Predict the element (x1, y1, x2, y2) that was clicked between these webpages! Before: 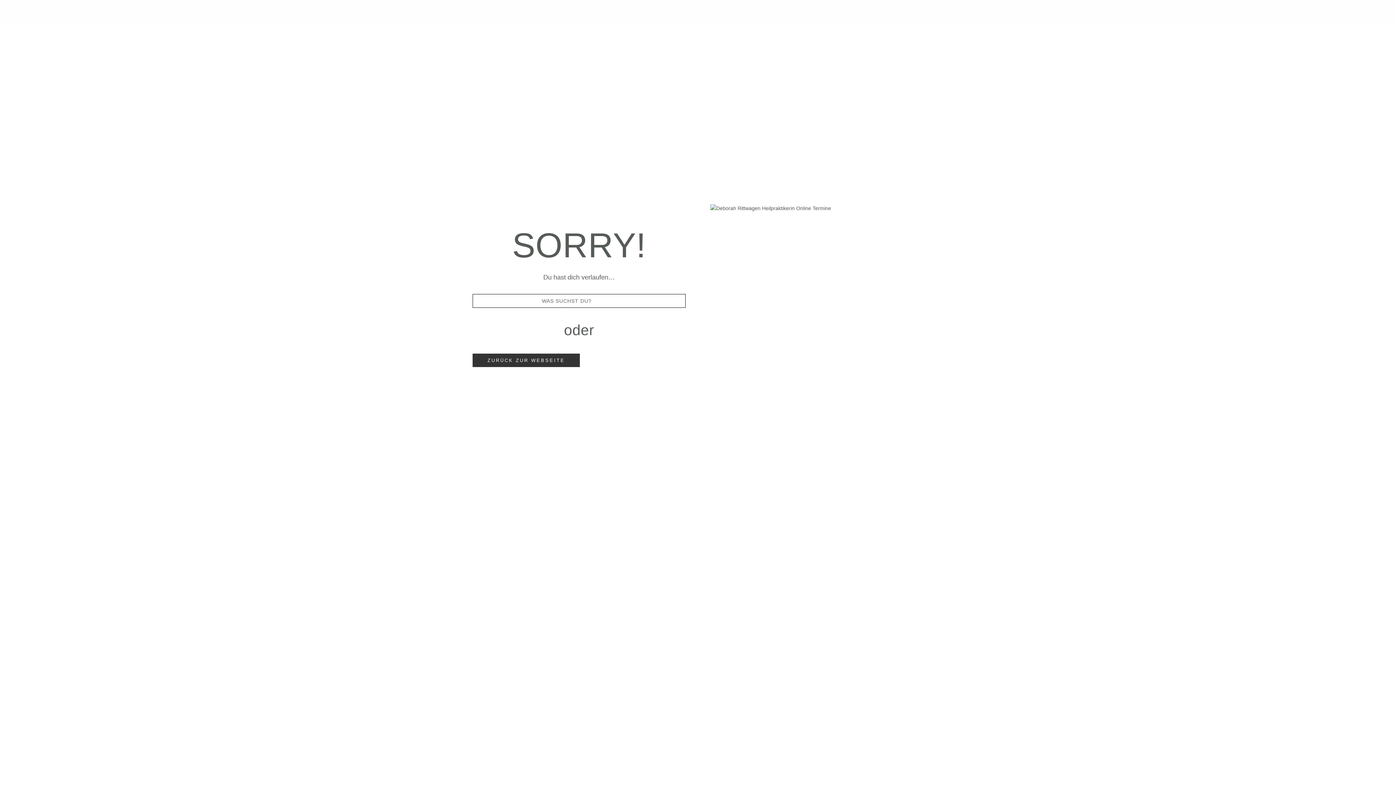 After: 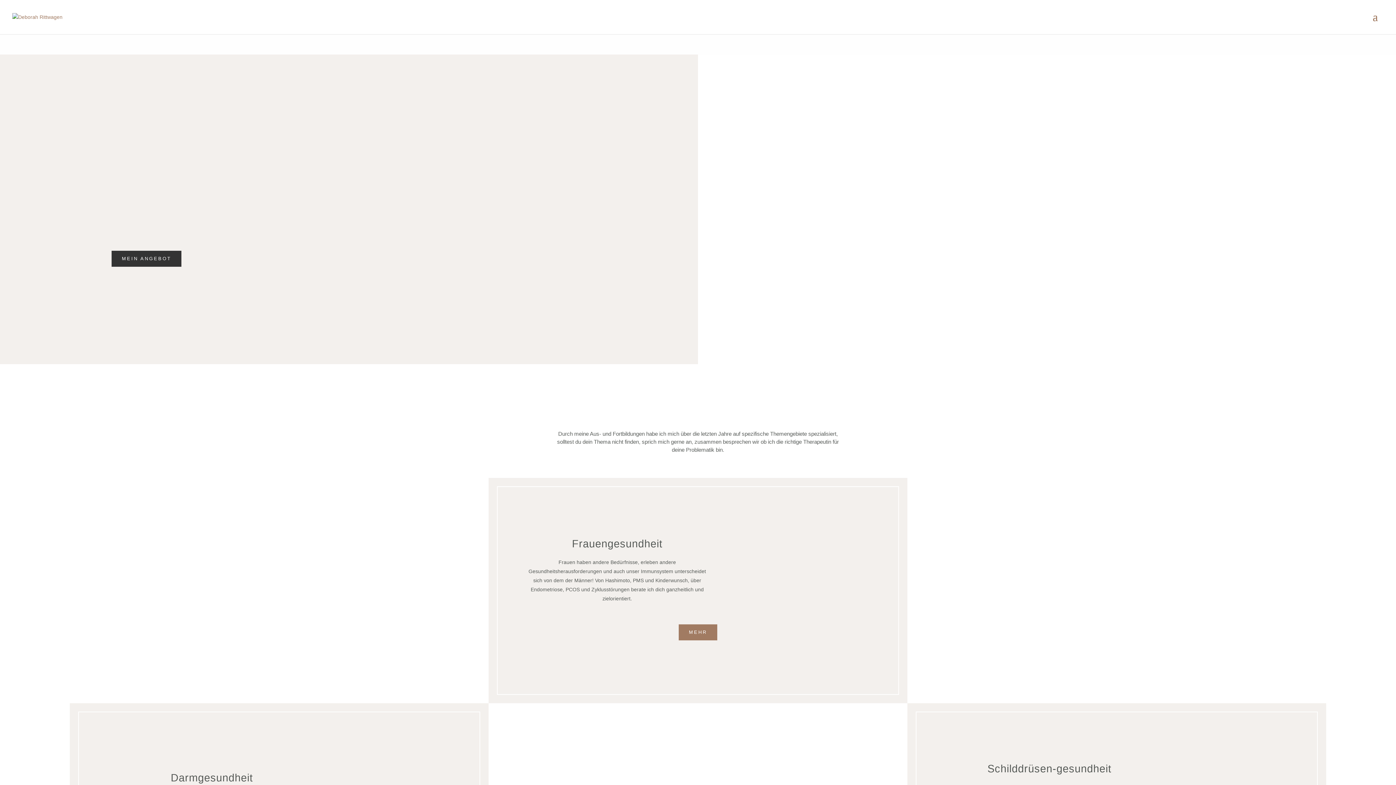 Action: label: ZURÜCK ZUR WEBSEITE bbox: (472, 353, 580, 367)